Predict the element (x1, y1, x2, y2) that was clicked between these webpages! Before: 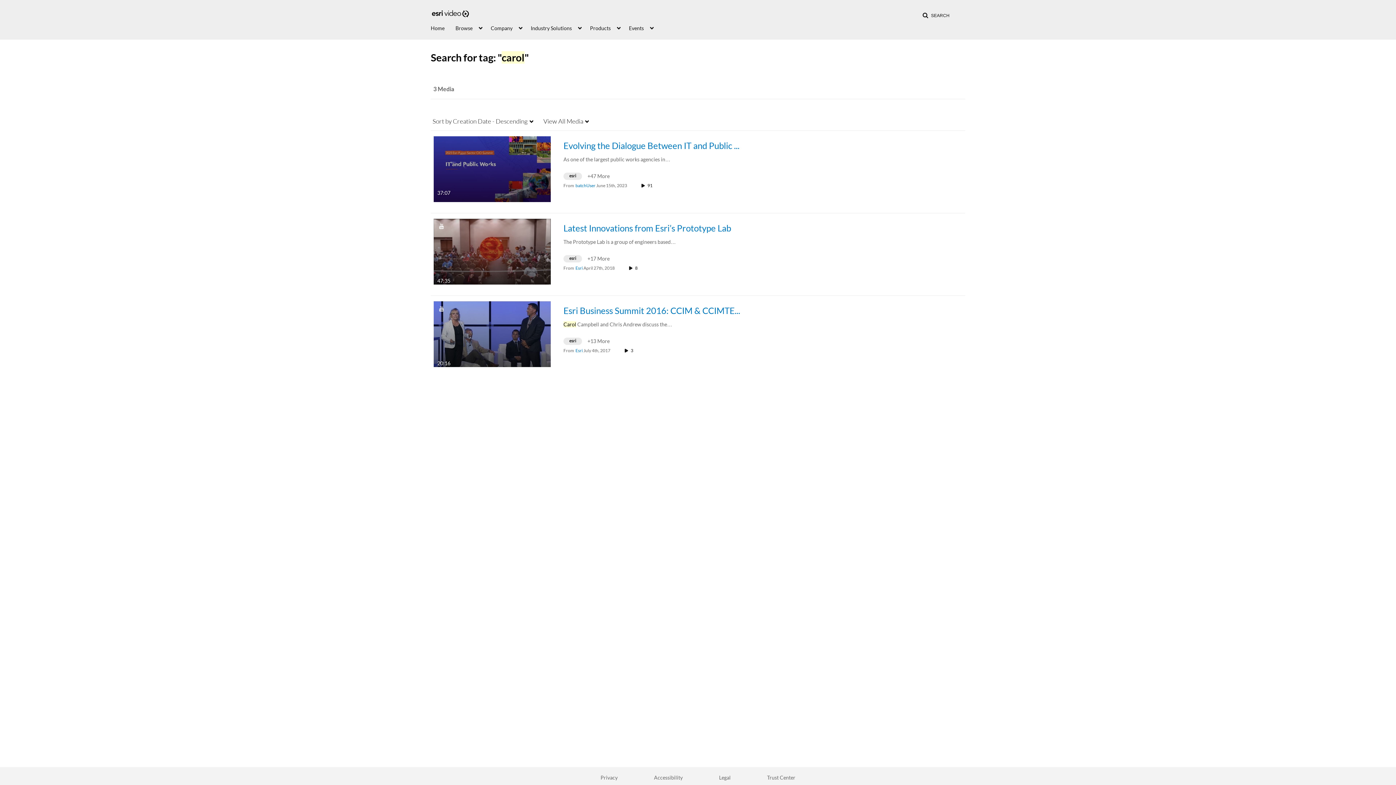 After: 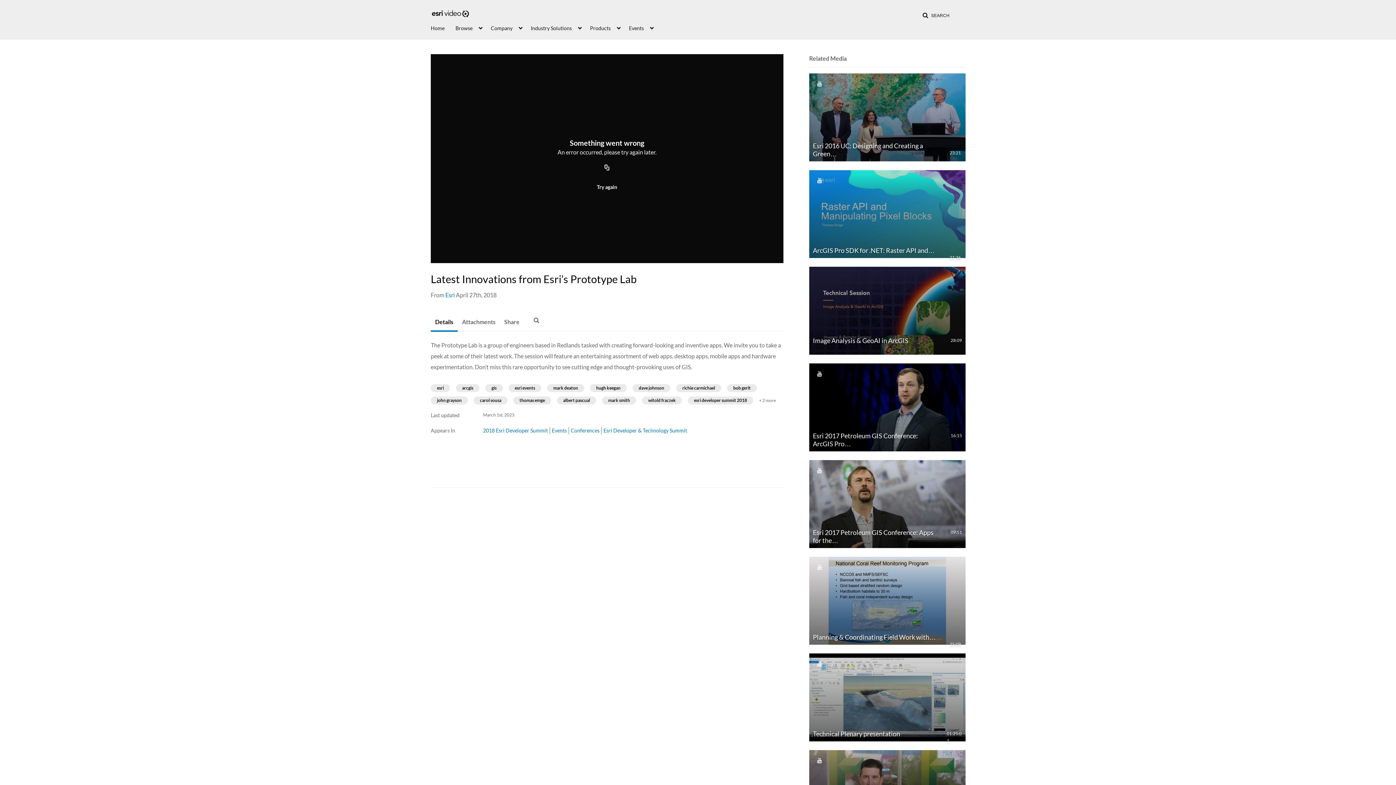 Action: label: Latest Innovations from Esri’s Prototype Lab bbox: (563, 223, 731, 233)